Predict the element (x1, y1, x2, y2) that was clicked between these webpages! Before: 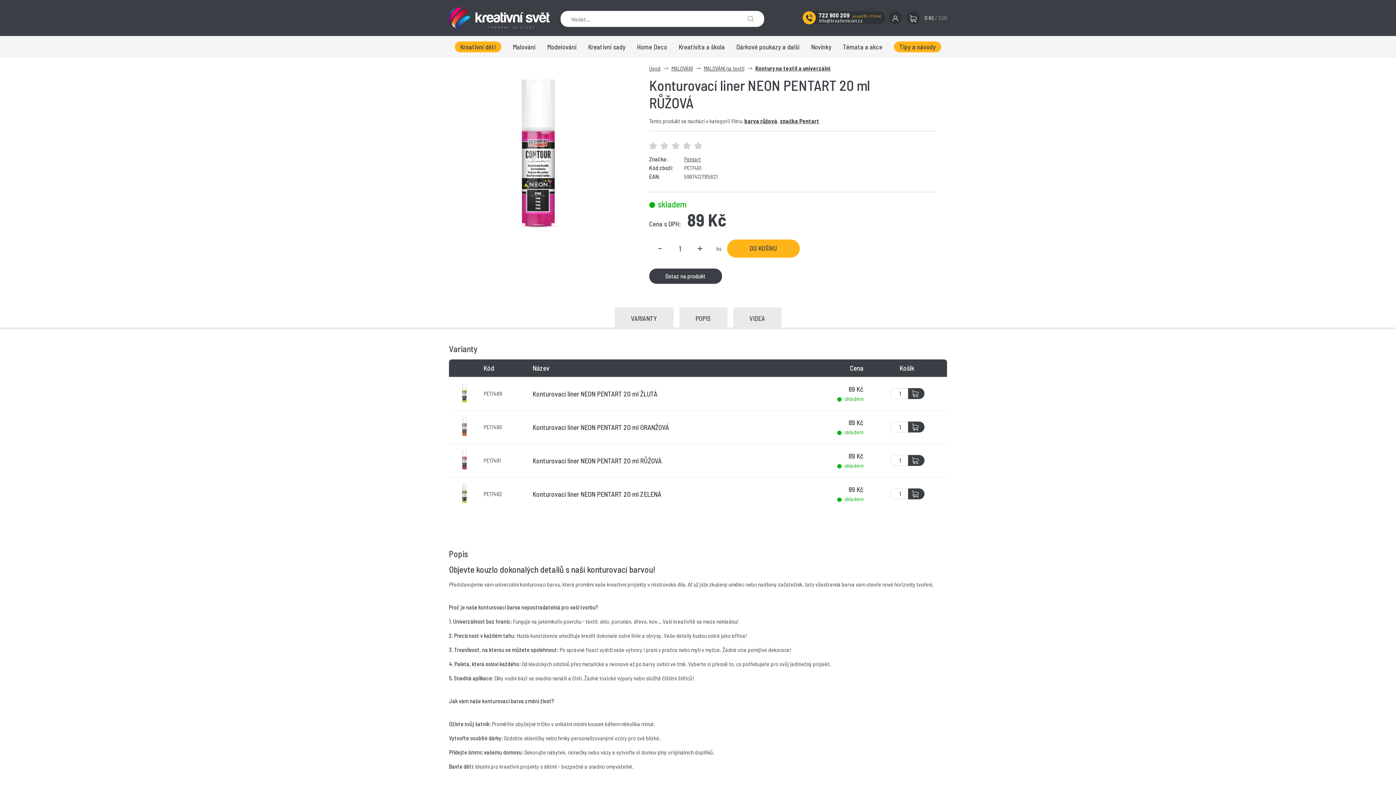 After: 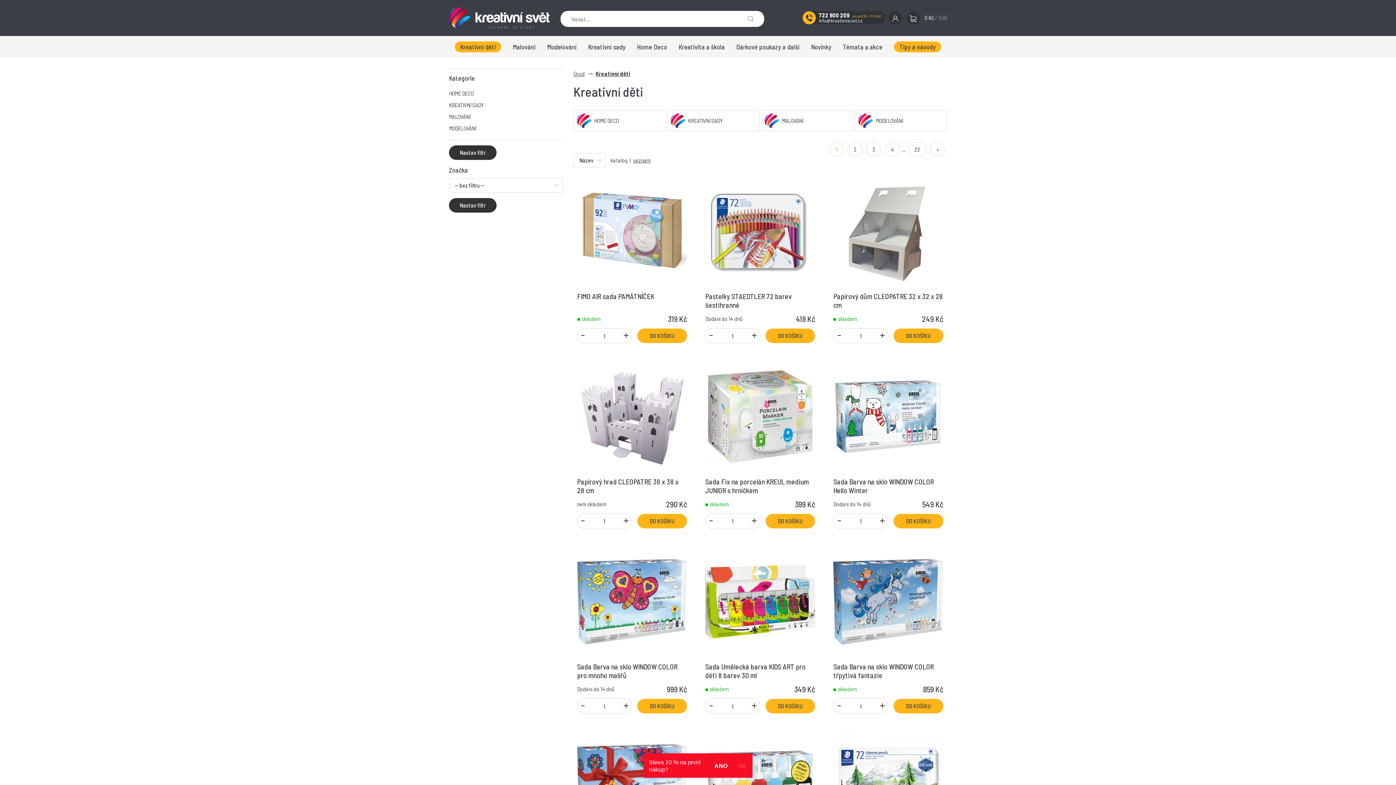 Action: label: Kreativní děti bbox: (449, 35, 507, 57)